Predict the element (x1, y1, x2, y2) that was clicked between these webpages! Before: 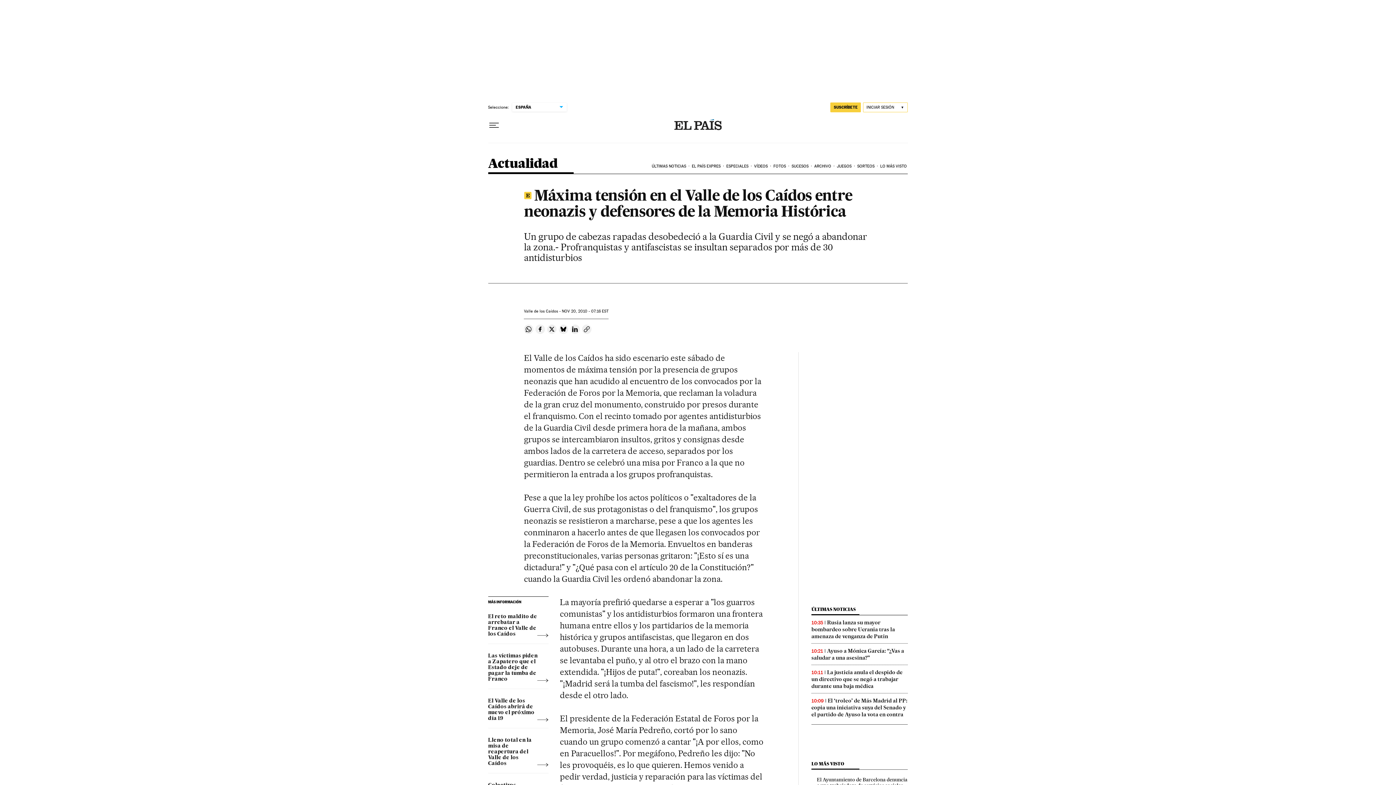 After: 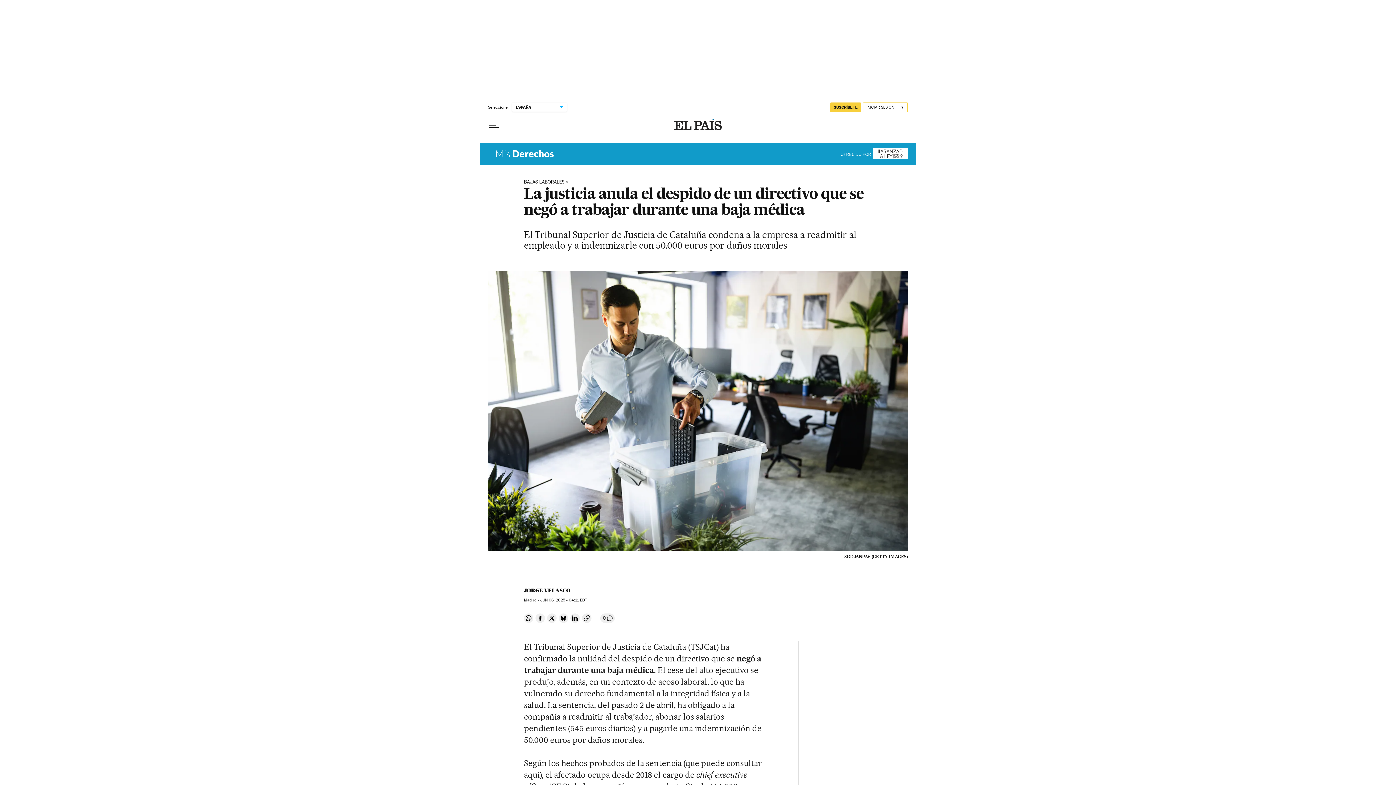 Action: label: La justicia anula el despido de un directivo que se negó a trabajar durante una baja médica bbox: (811, 669, 902, 689)